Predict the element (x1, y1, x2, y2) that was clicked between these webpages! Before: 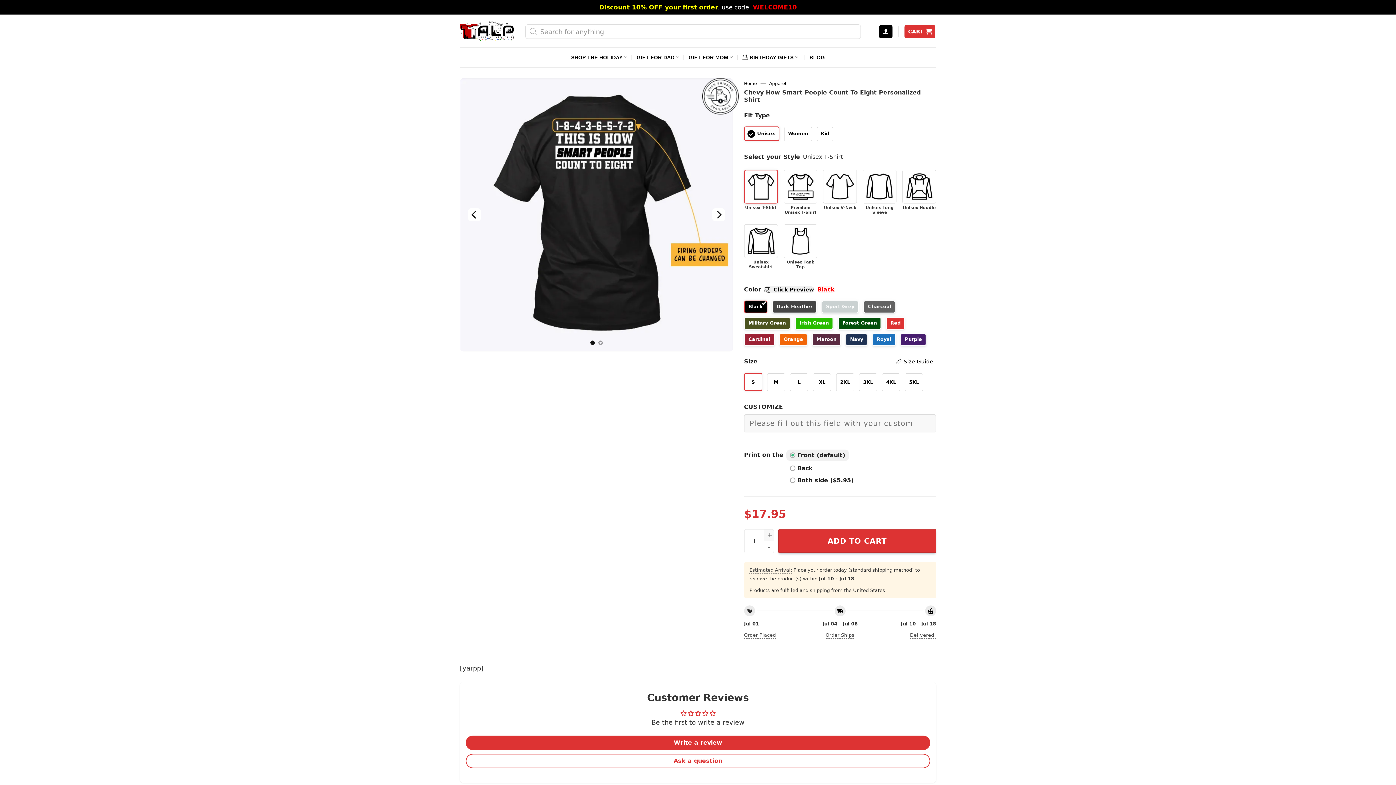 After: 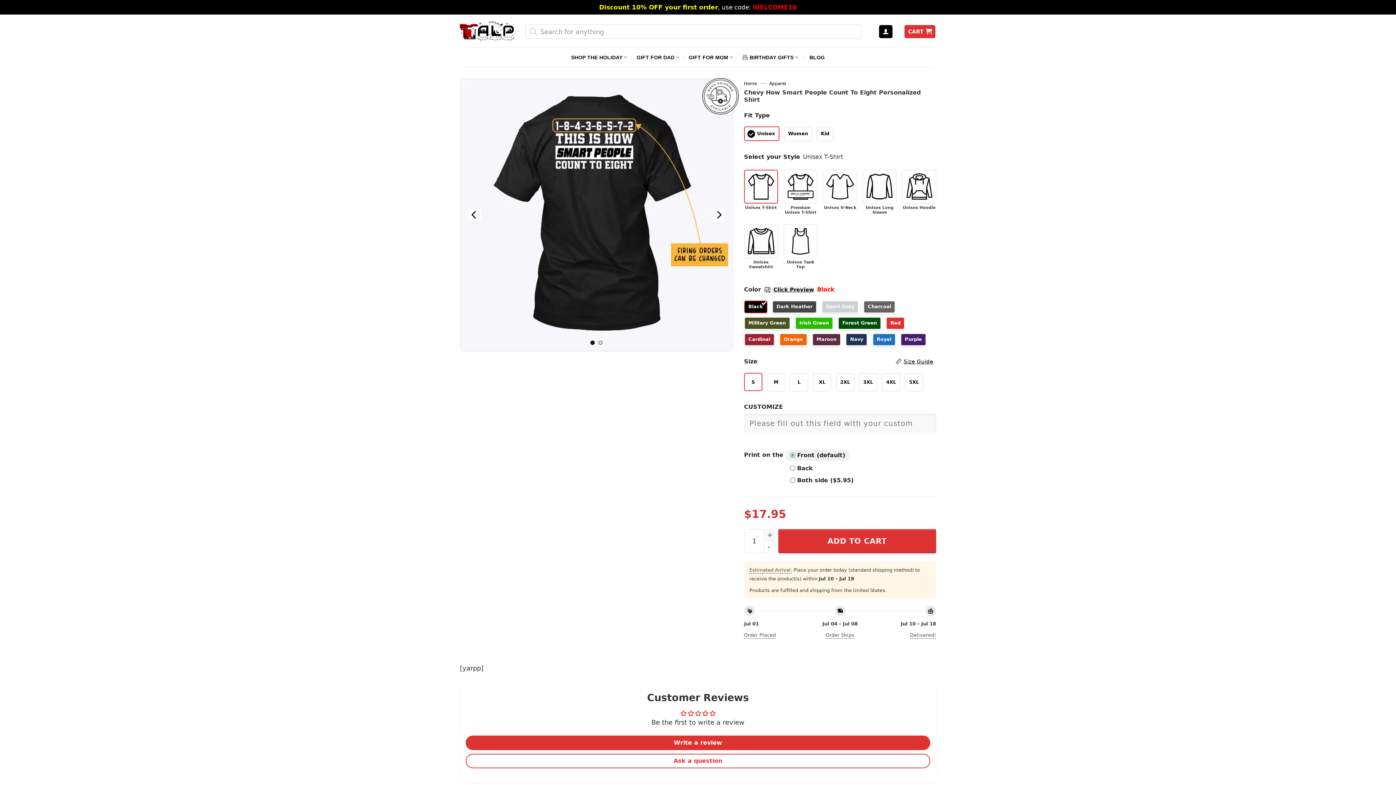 Action: label: Order Placed bbox: (744, 629, 776, 641)